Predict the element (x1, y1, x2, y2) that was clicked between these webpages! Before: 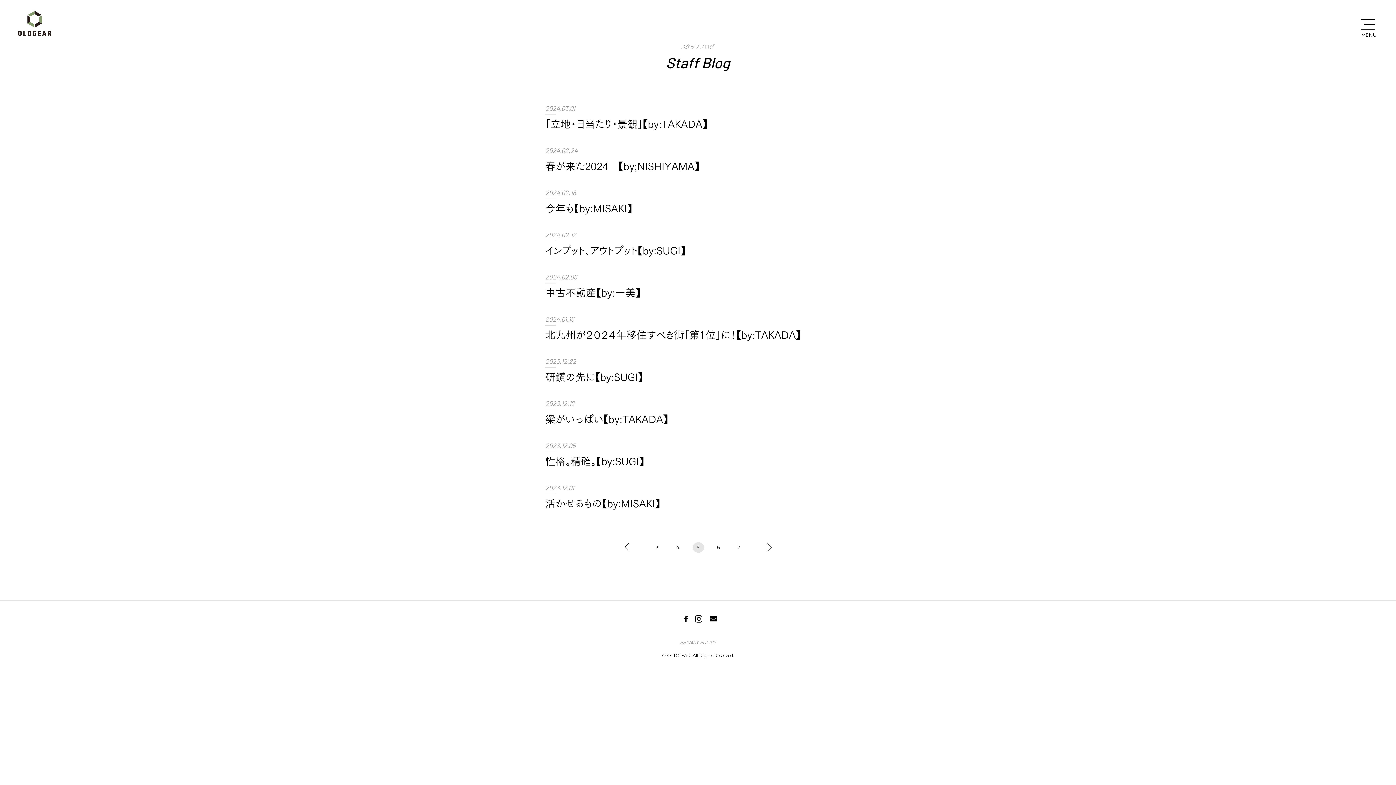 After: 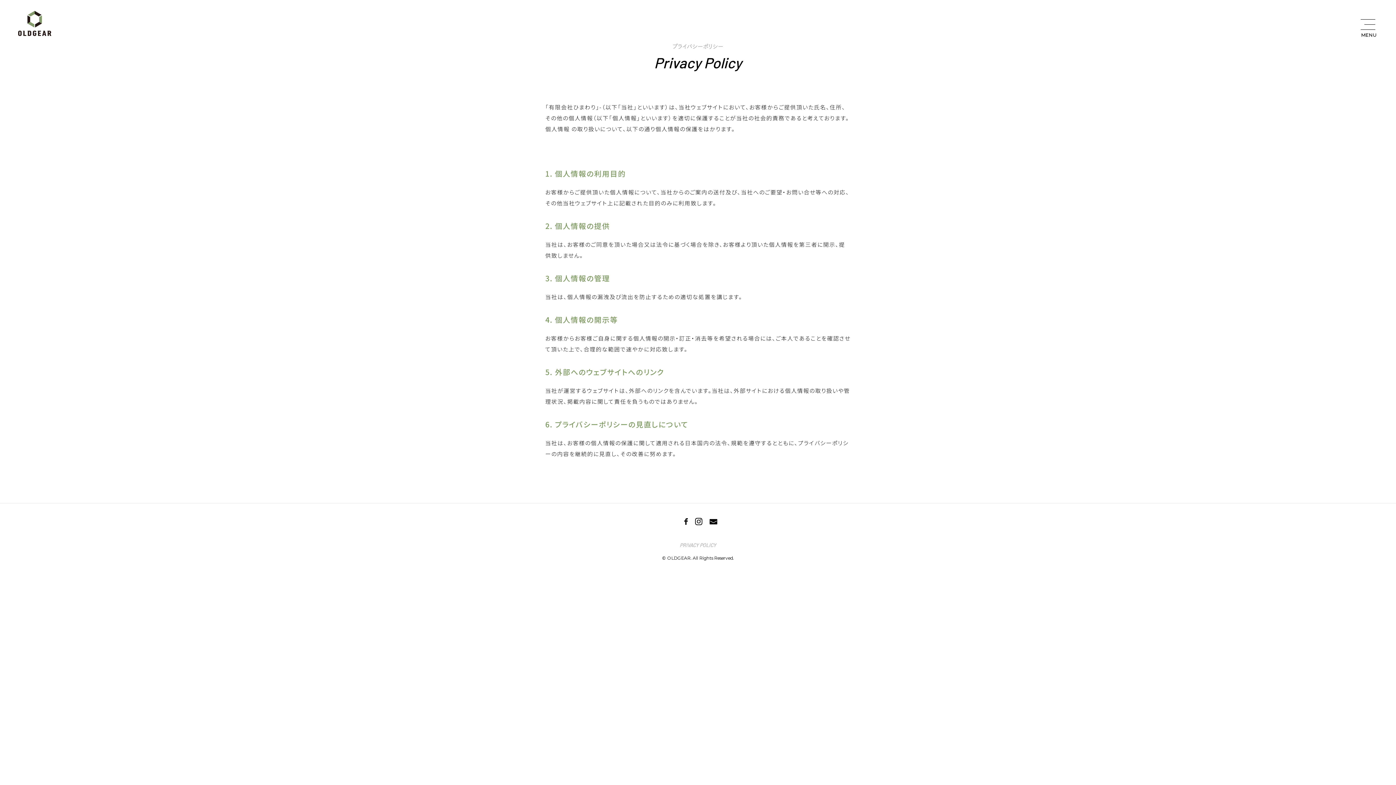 Action: label: PRIVACY POLICY bbox: (680, 638, 716, 646)